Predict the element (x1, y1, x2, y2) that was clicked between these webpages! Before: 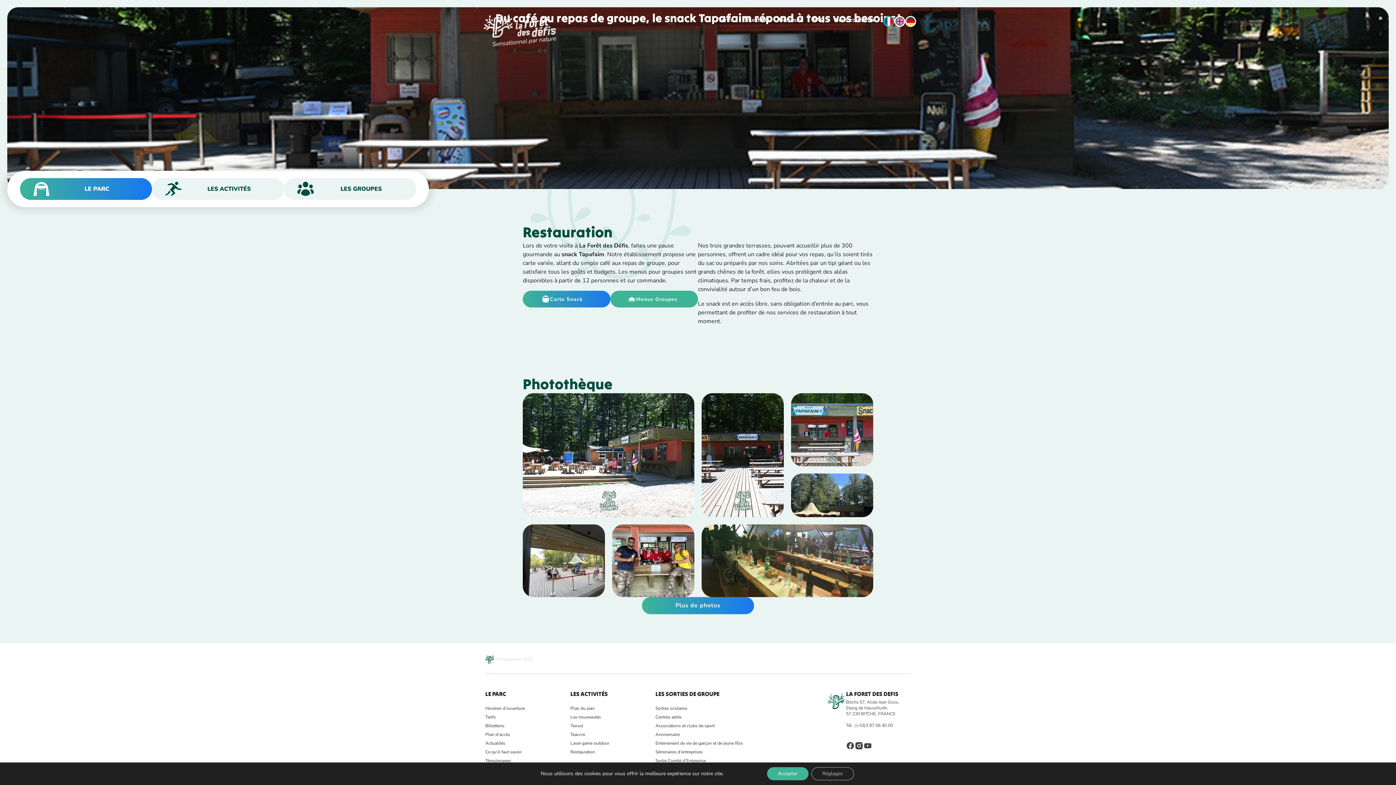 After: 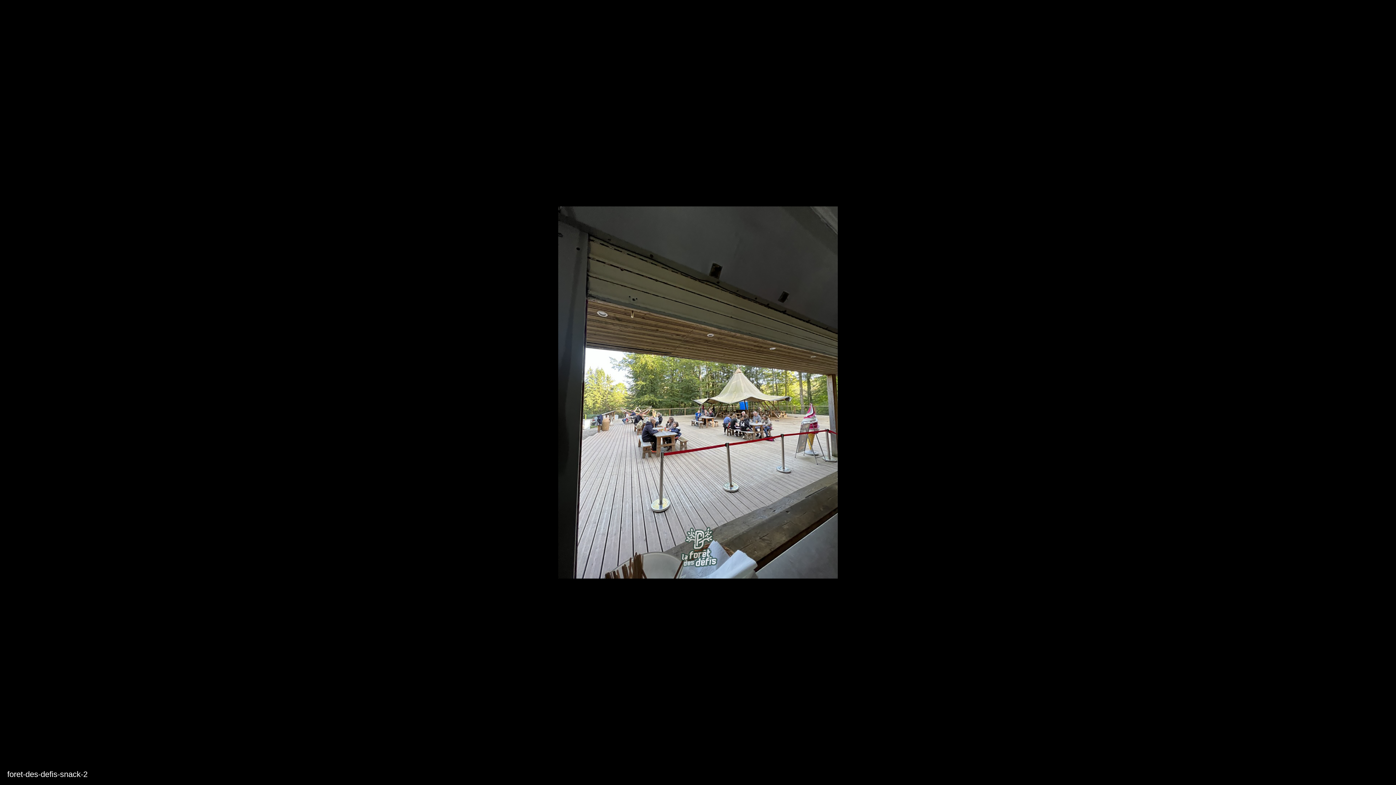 Action: bbox: (522, 557, 605, 564)